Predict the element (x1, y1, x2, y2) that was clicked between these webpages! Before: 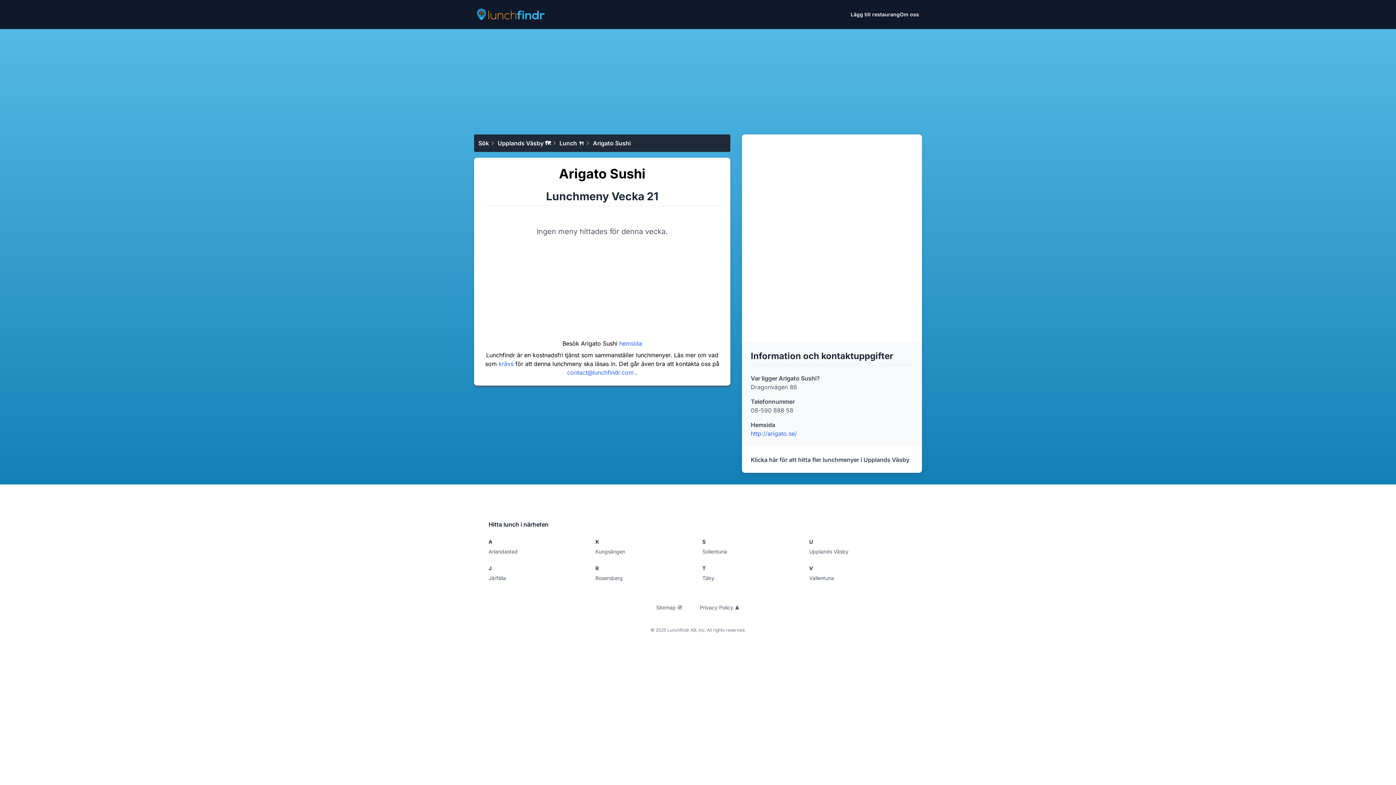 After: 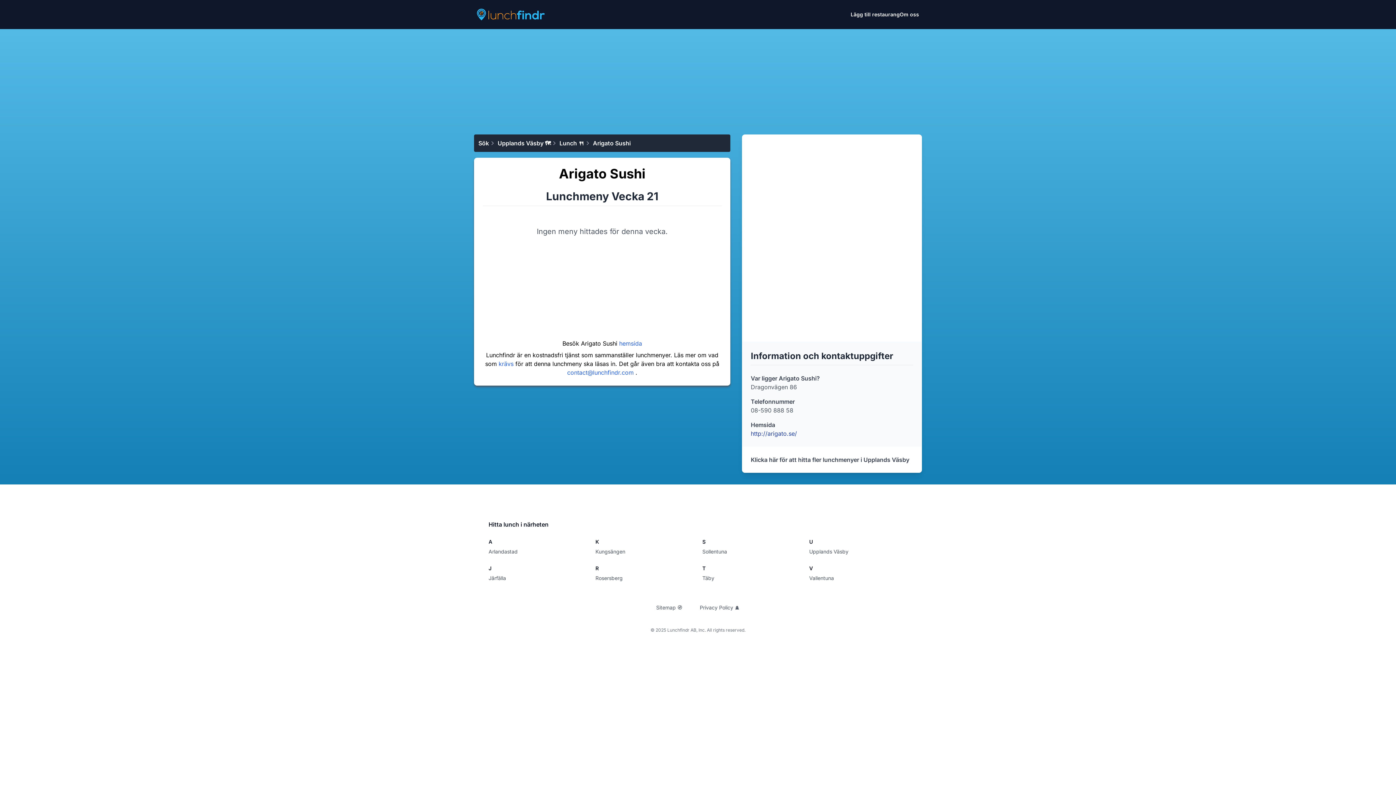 Action: bbox: (751, 430, 797, 437) label: http://arigato.se/